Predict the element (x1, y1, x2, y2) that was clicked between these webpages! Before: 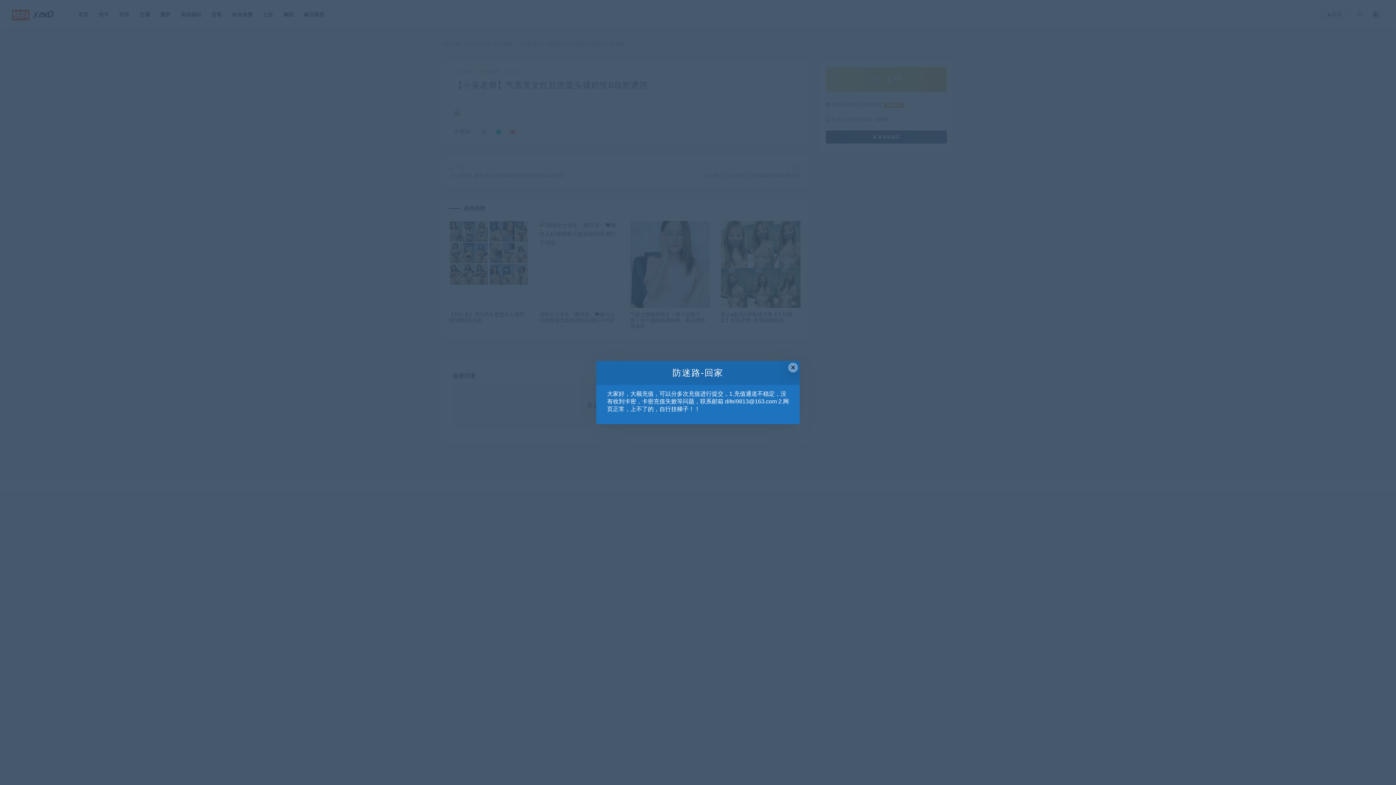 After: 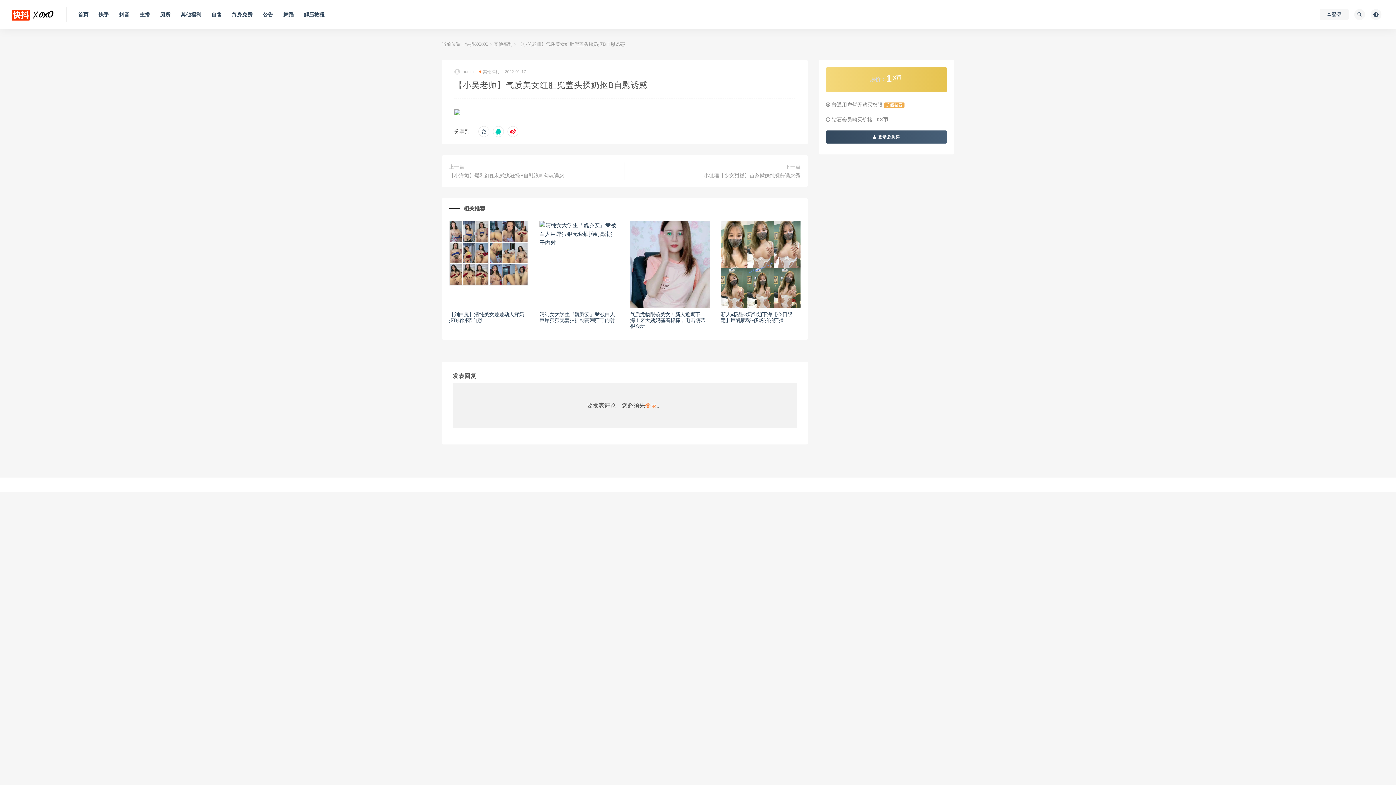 Action: bbox: (788, 362, 798, 372) label: Close this dialog